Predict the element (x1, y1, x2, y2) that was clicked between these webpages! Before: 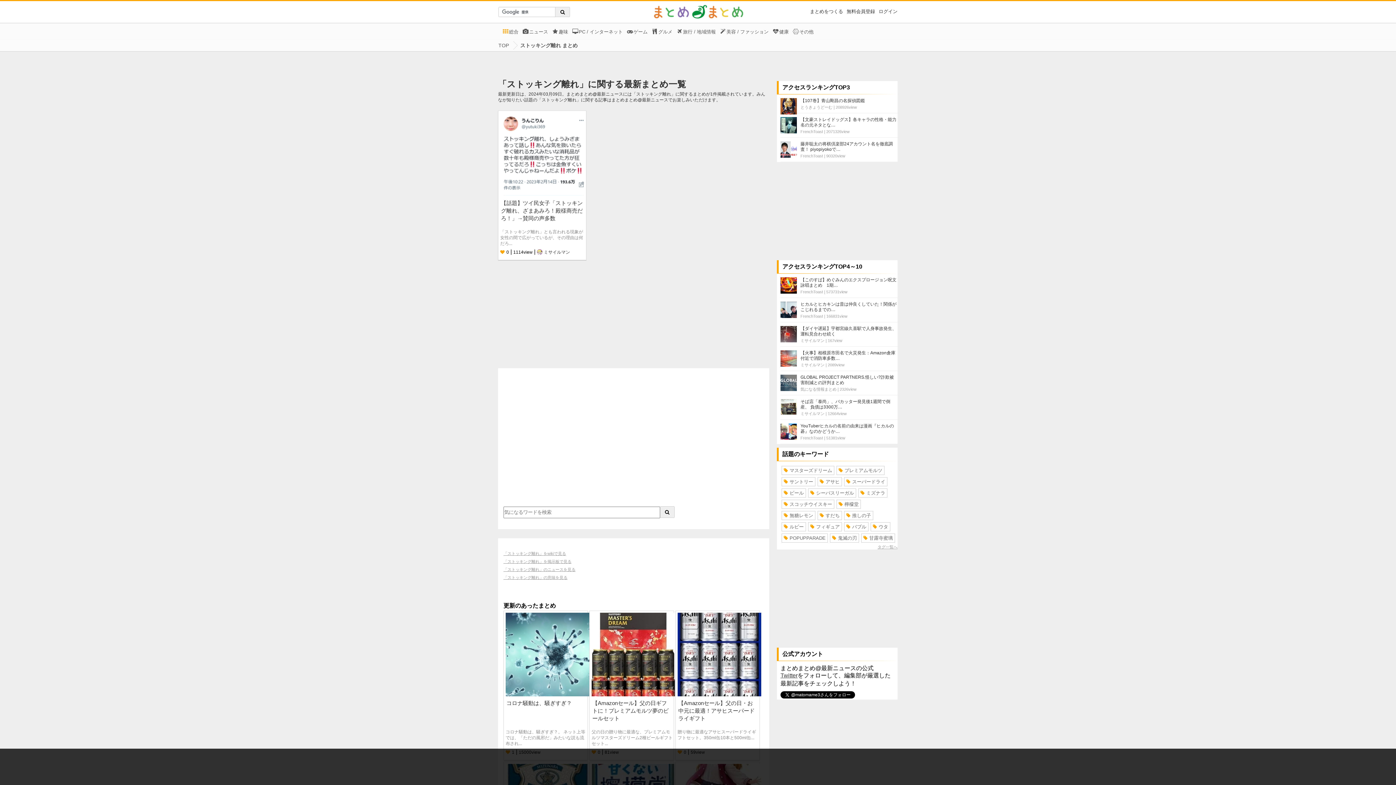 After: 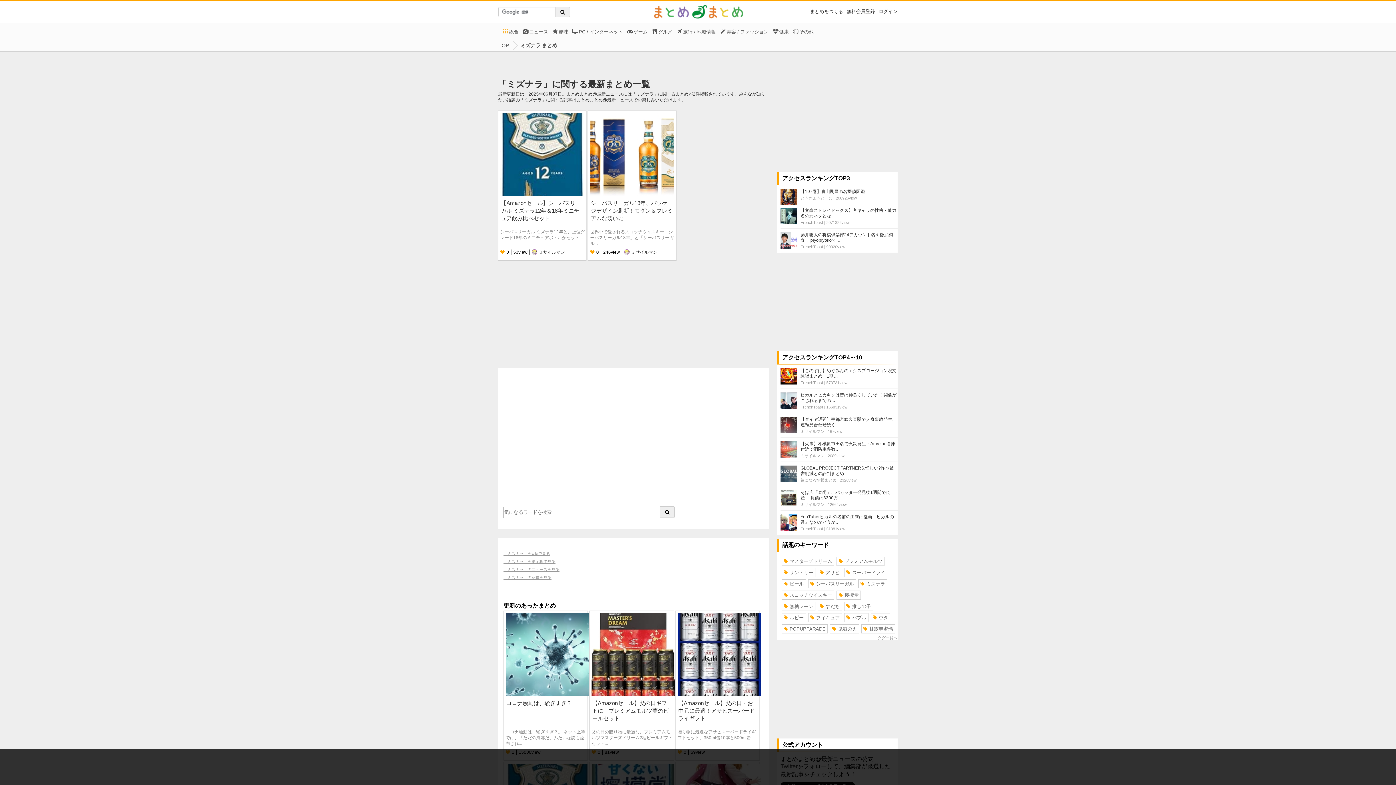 Action: bbox: (858, 489, 887, 497) label: ミズナラ